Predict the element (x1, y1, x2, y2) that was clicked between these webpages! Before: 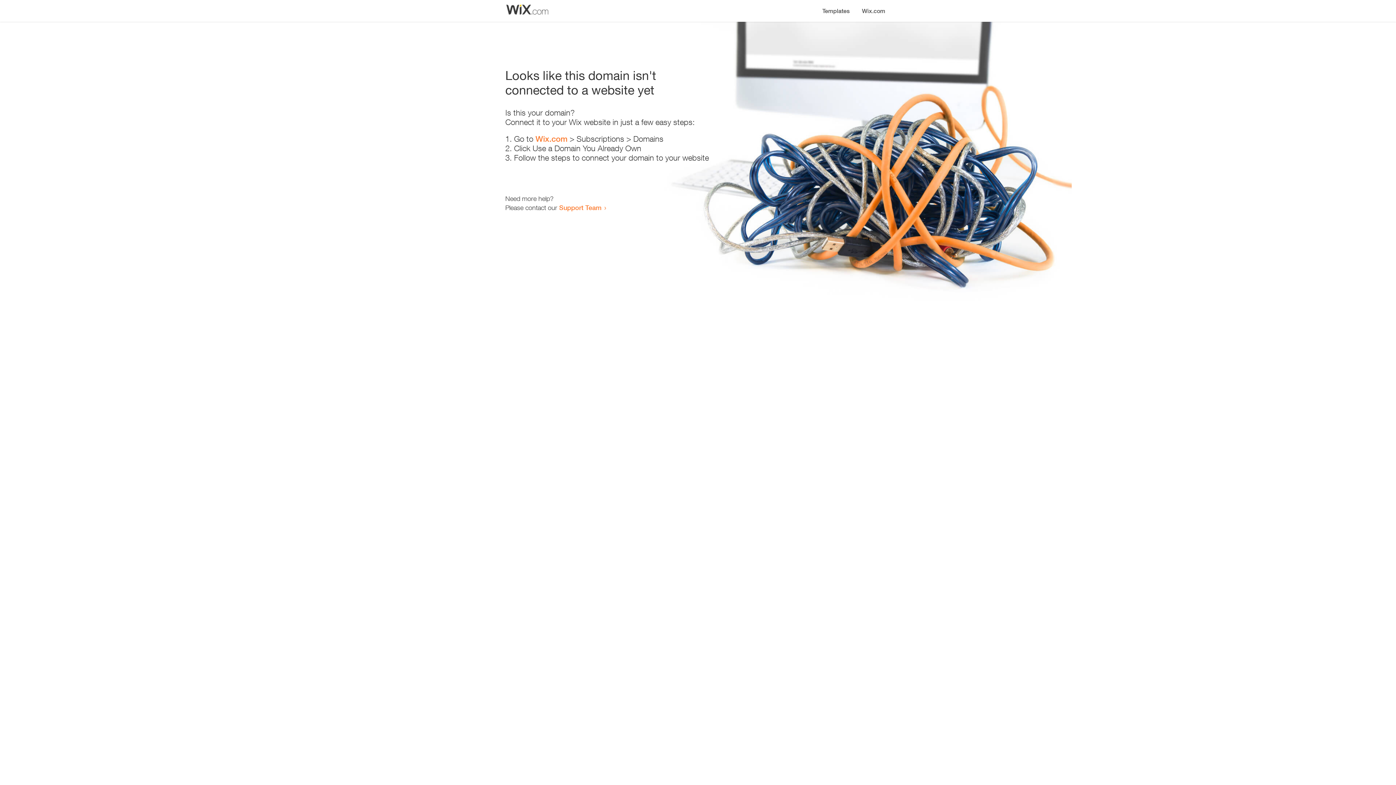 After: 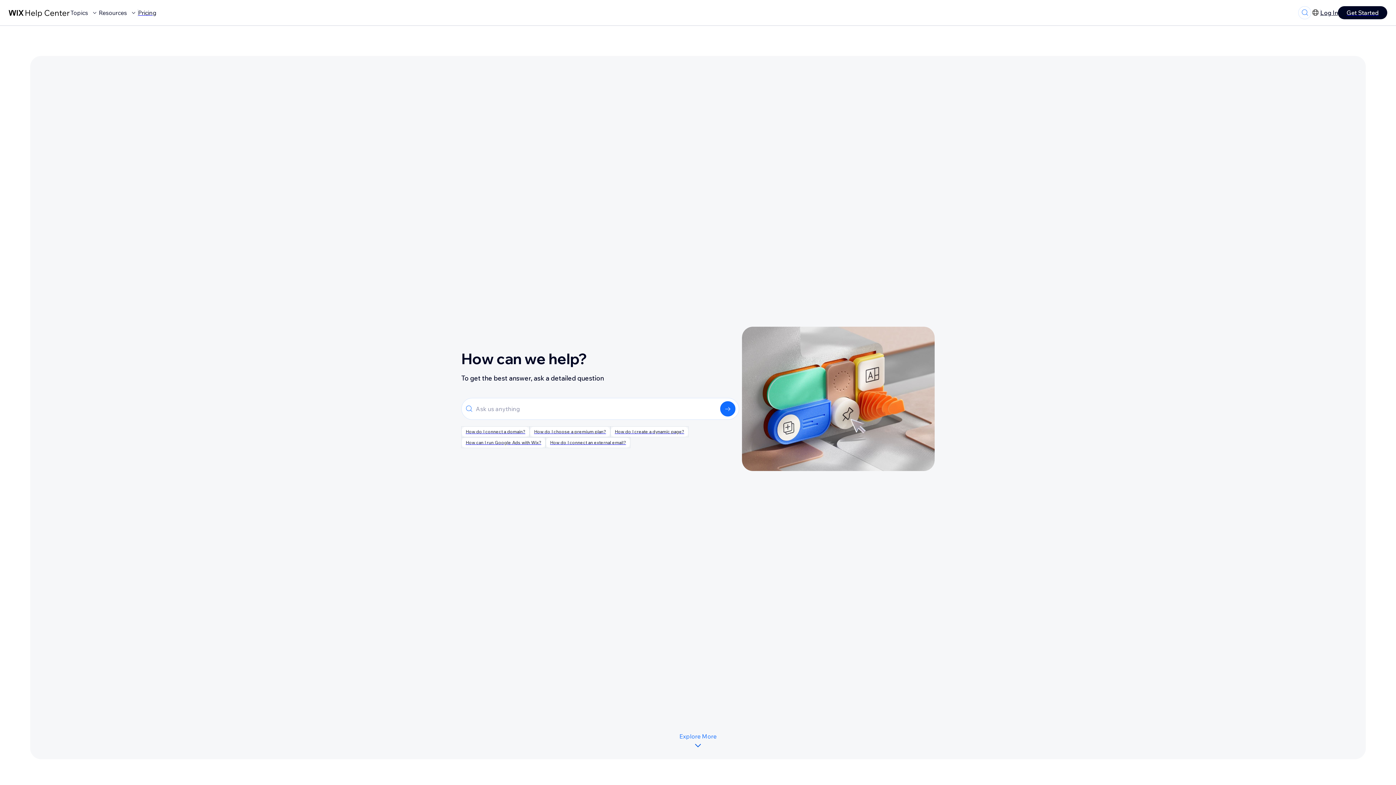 Action: label: Support Team bbox: (559, 203, 601, 211)